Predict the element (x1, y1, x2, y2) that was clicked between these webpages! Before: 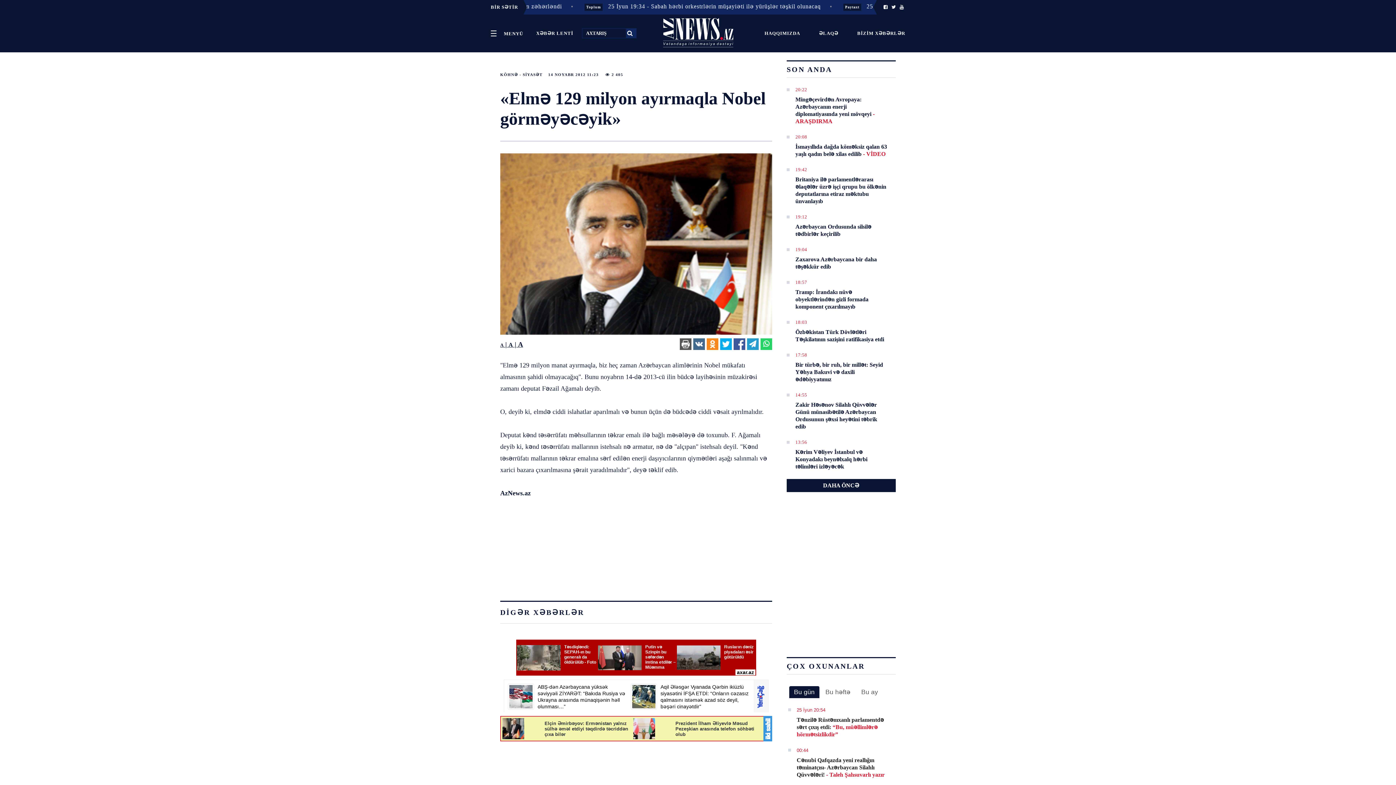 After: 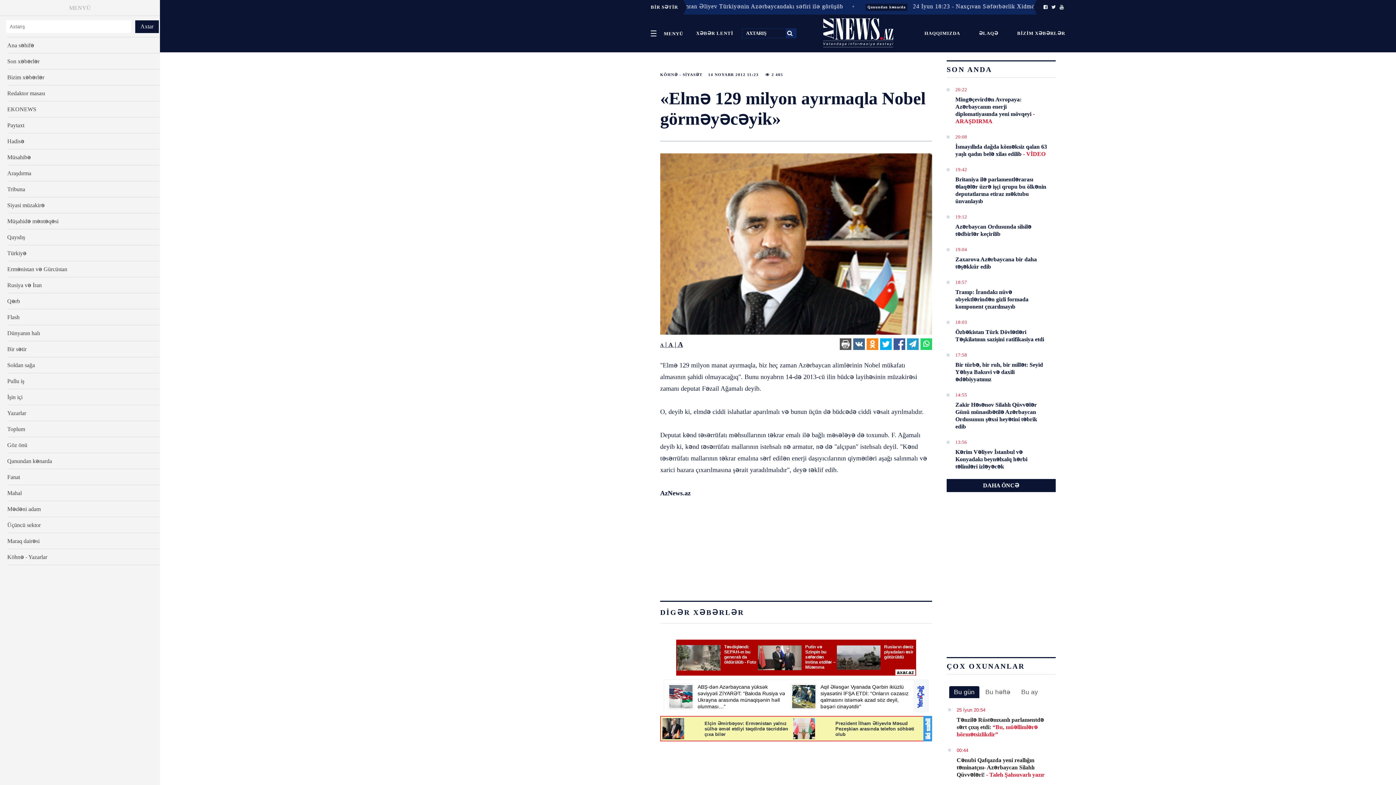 Action: bbox: (490, 28, 523, 38) label: OPEN
 MENYÜ